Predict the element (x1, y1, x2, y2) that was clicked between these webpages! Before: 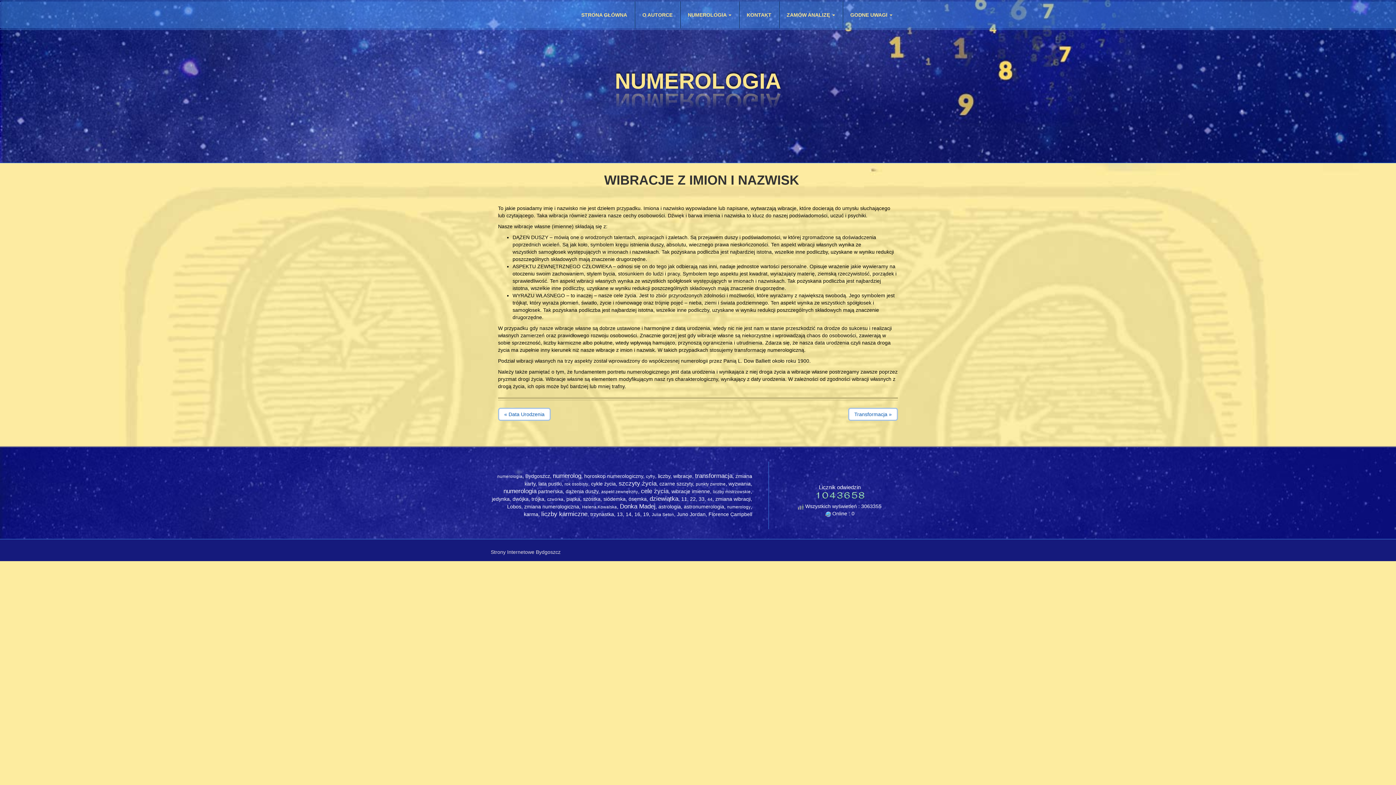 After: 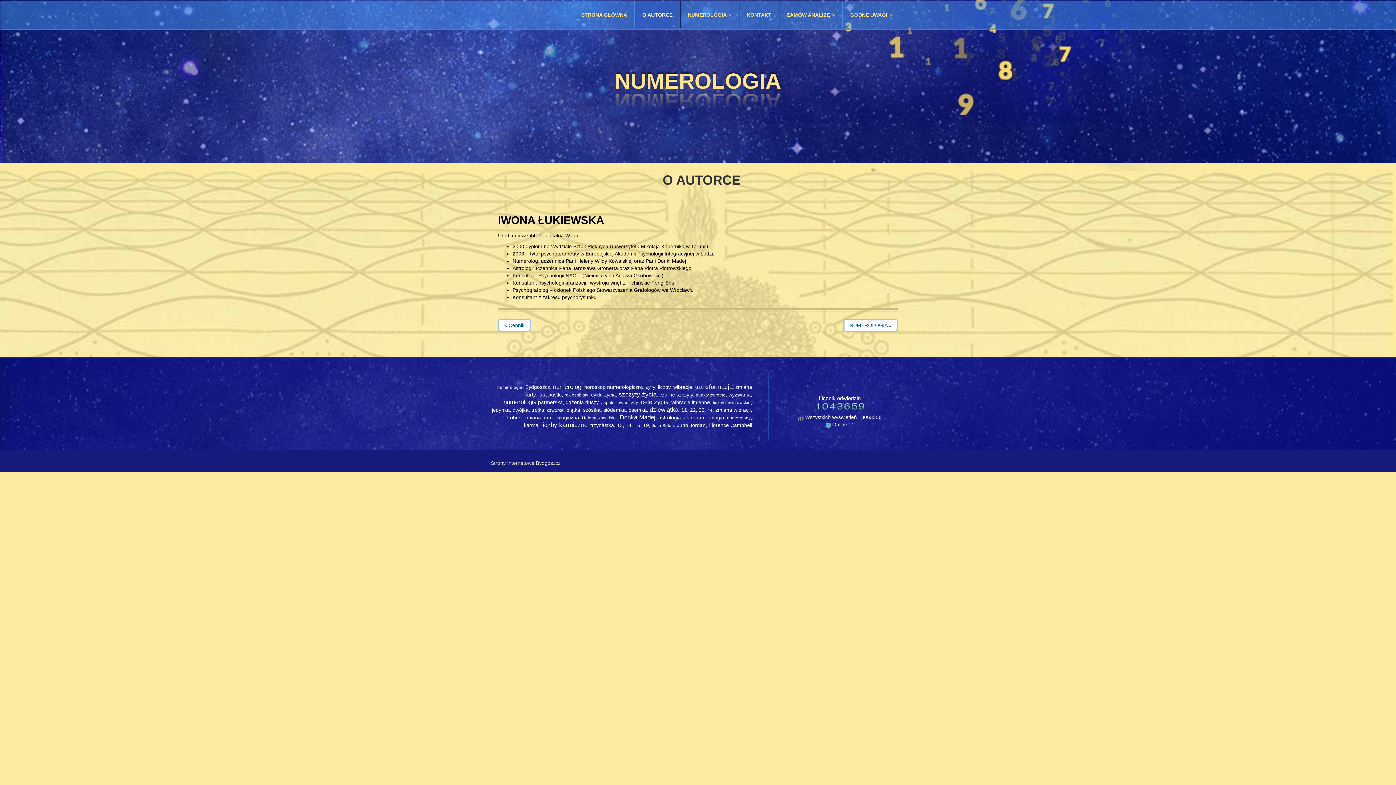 Action: label: O AUTORCE bbox: (634, 1, 680, 28)